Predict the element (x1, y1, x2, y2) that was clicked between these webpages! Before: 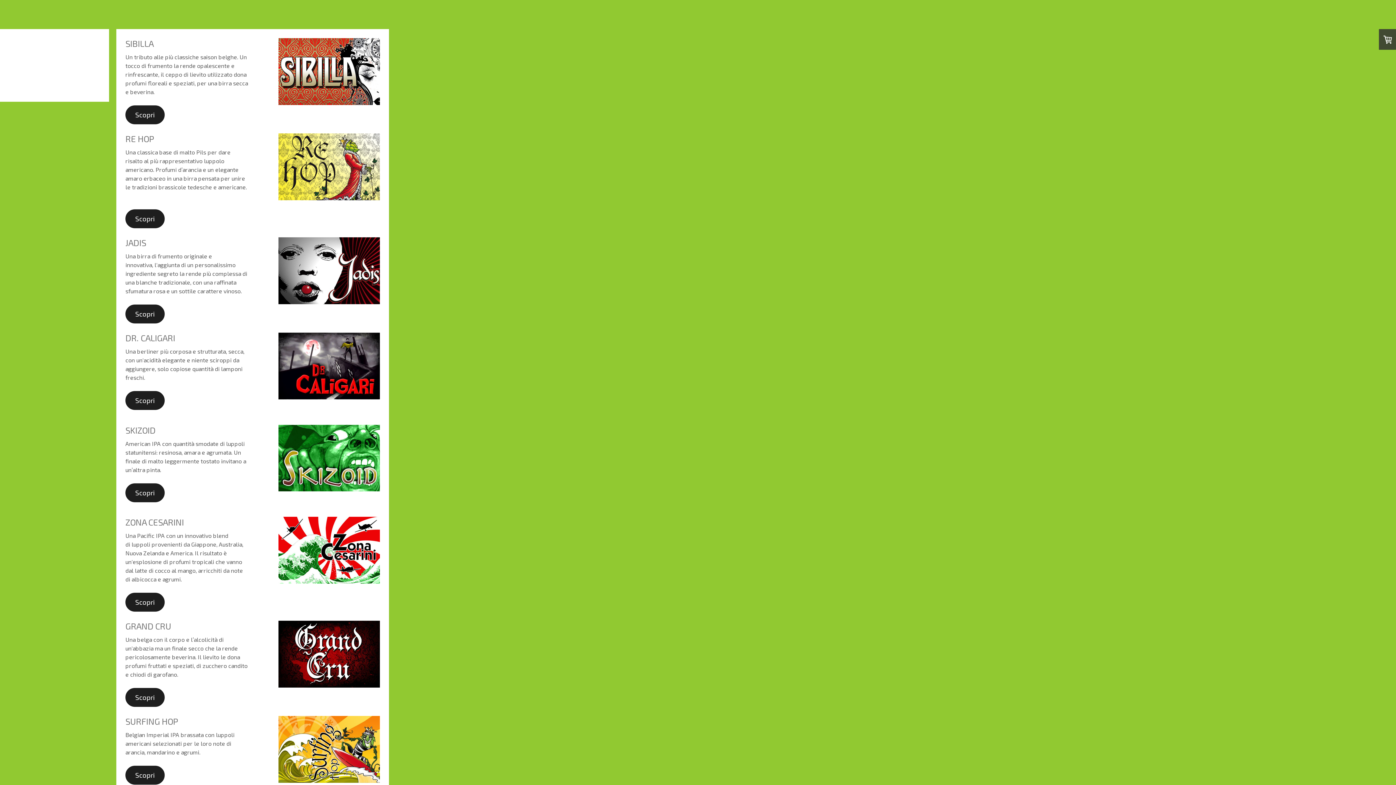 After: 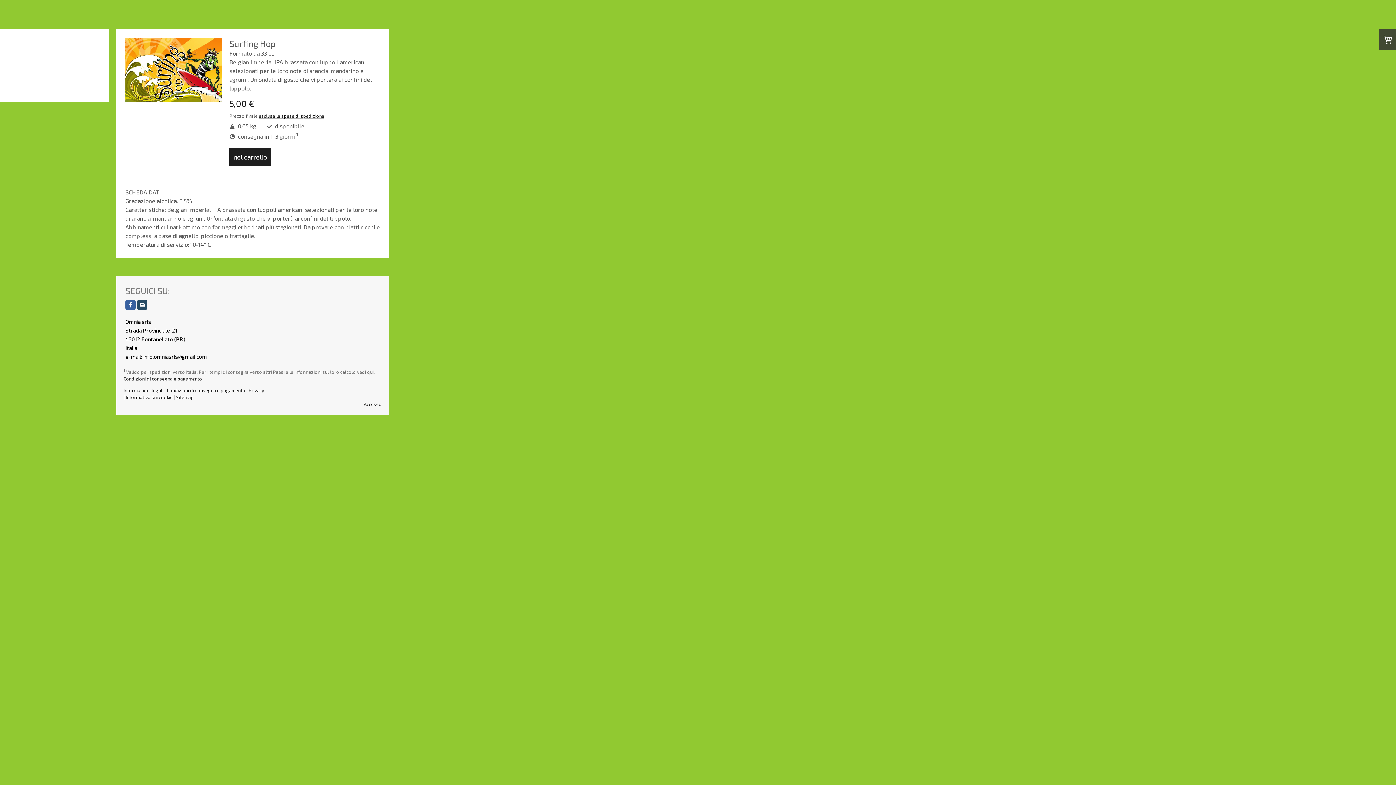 Action: label: Scopri bbox: (125, 766, 164, 785)